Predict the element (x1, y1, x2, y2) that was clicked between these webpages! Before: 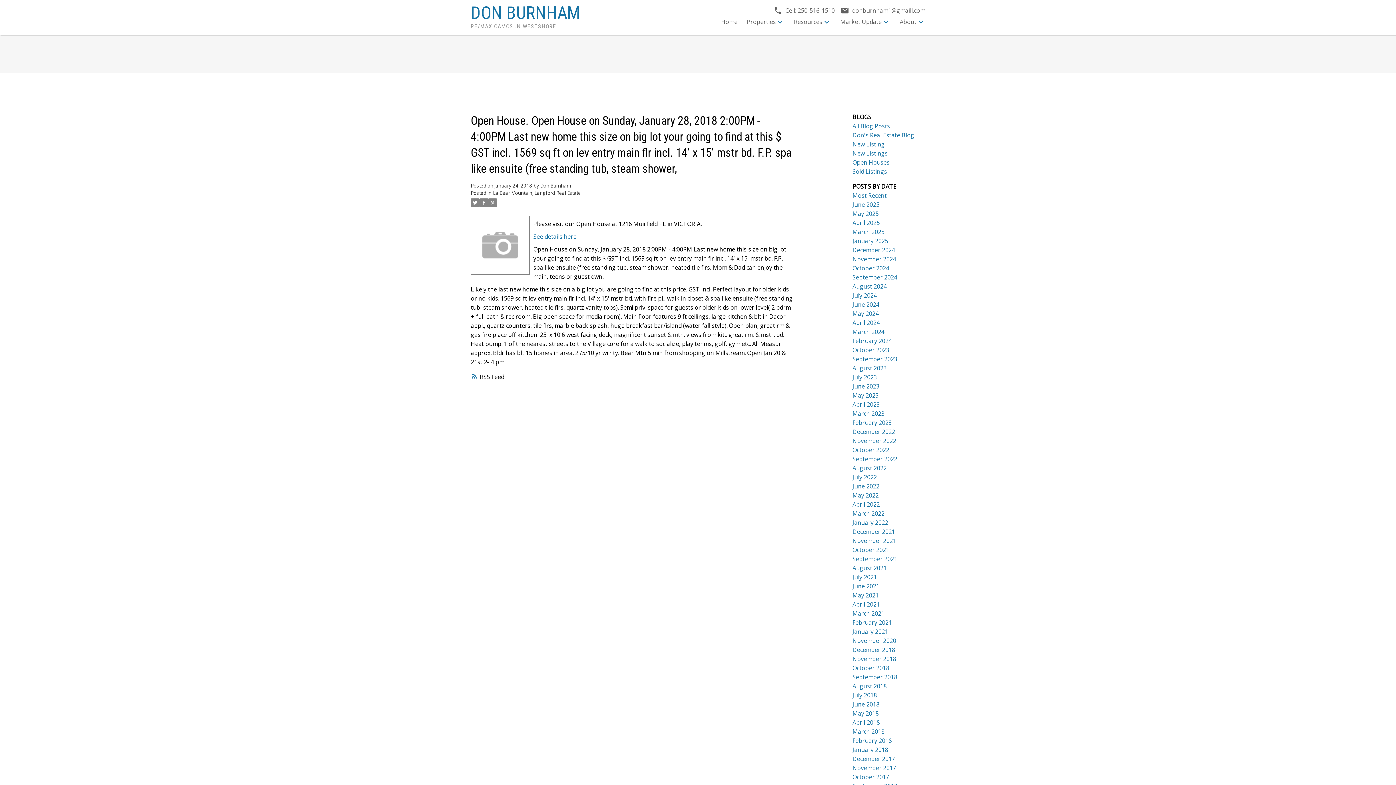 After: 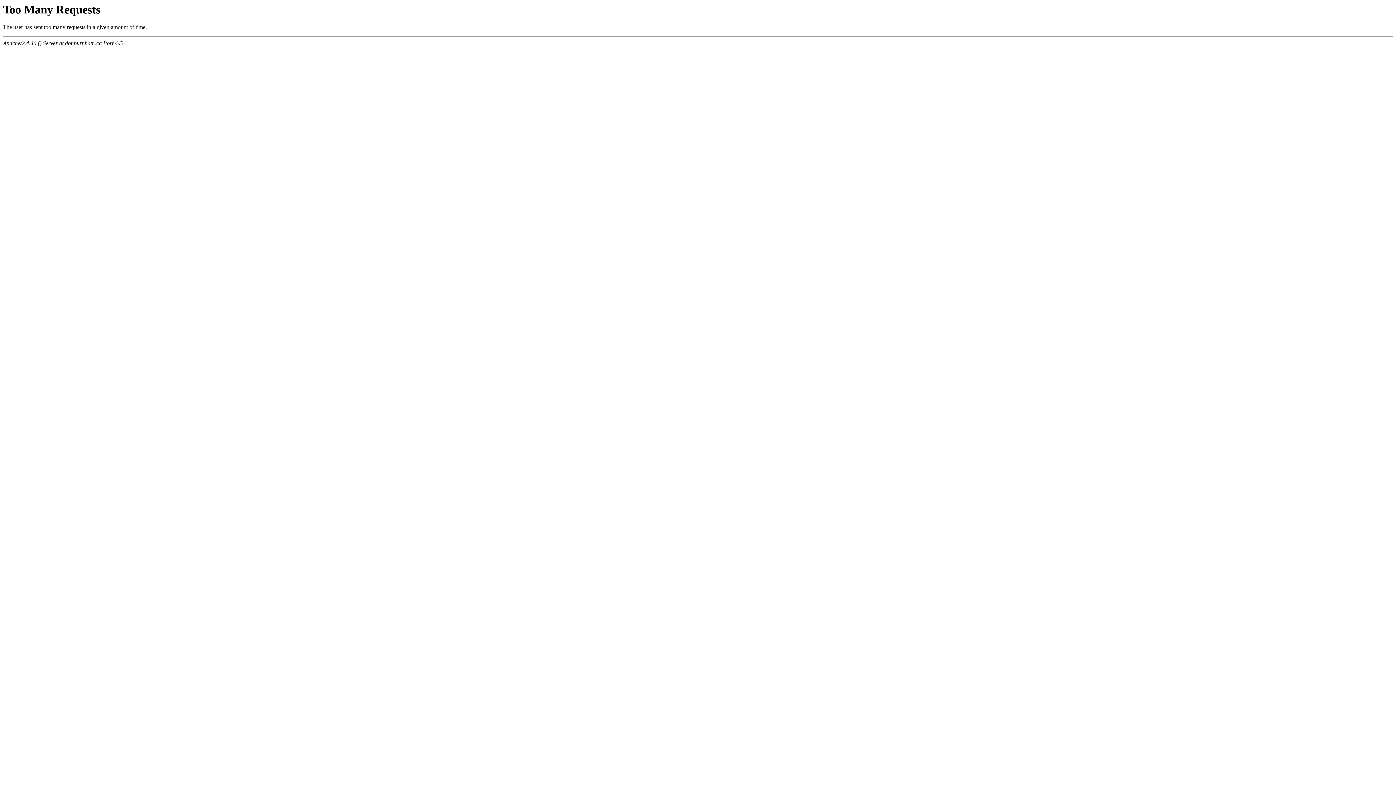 Action: bbox: (852, 609, 884, 617) label: March 2021